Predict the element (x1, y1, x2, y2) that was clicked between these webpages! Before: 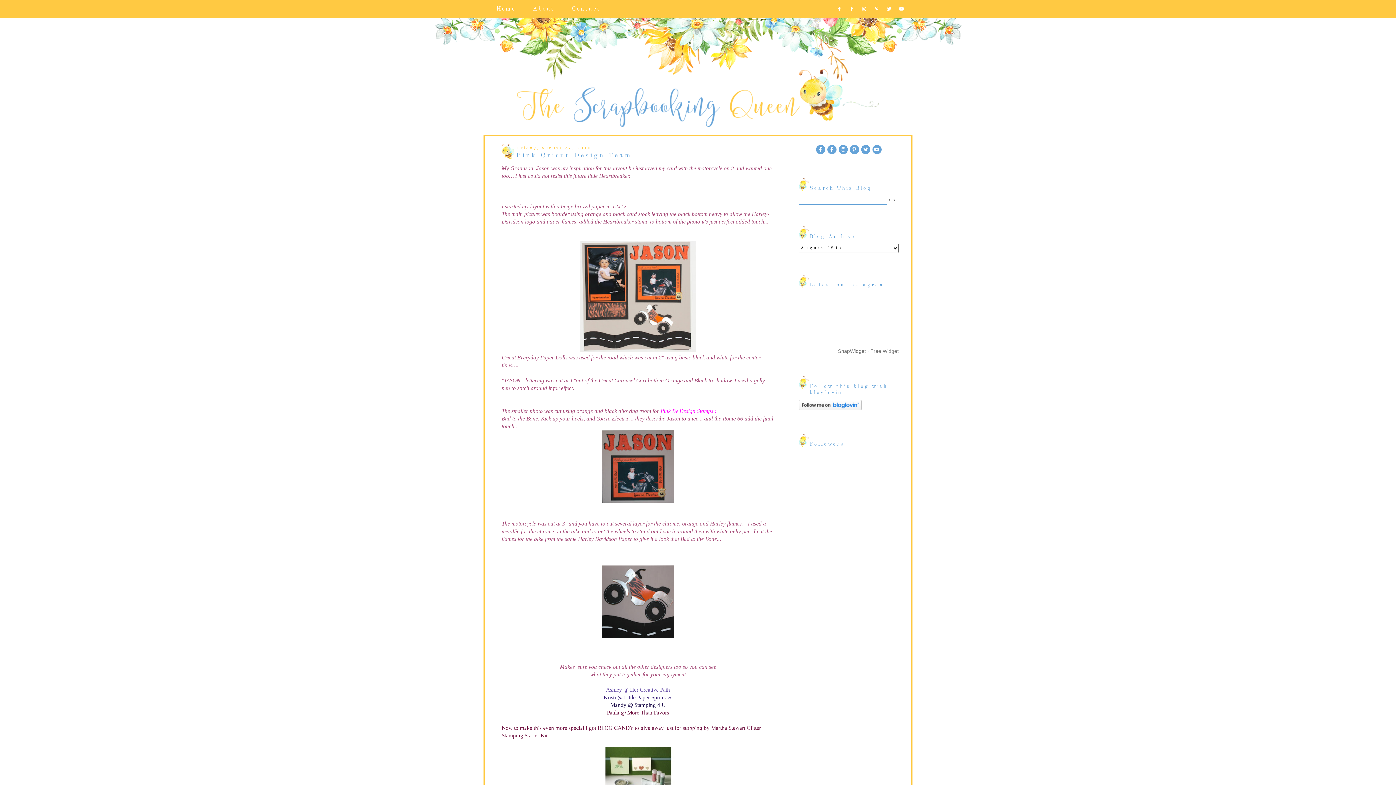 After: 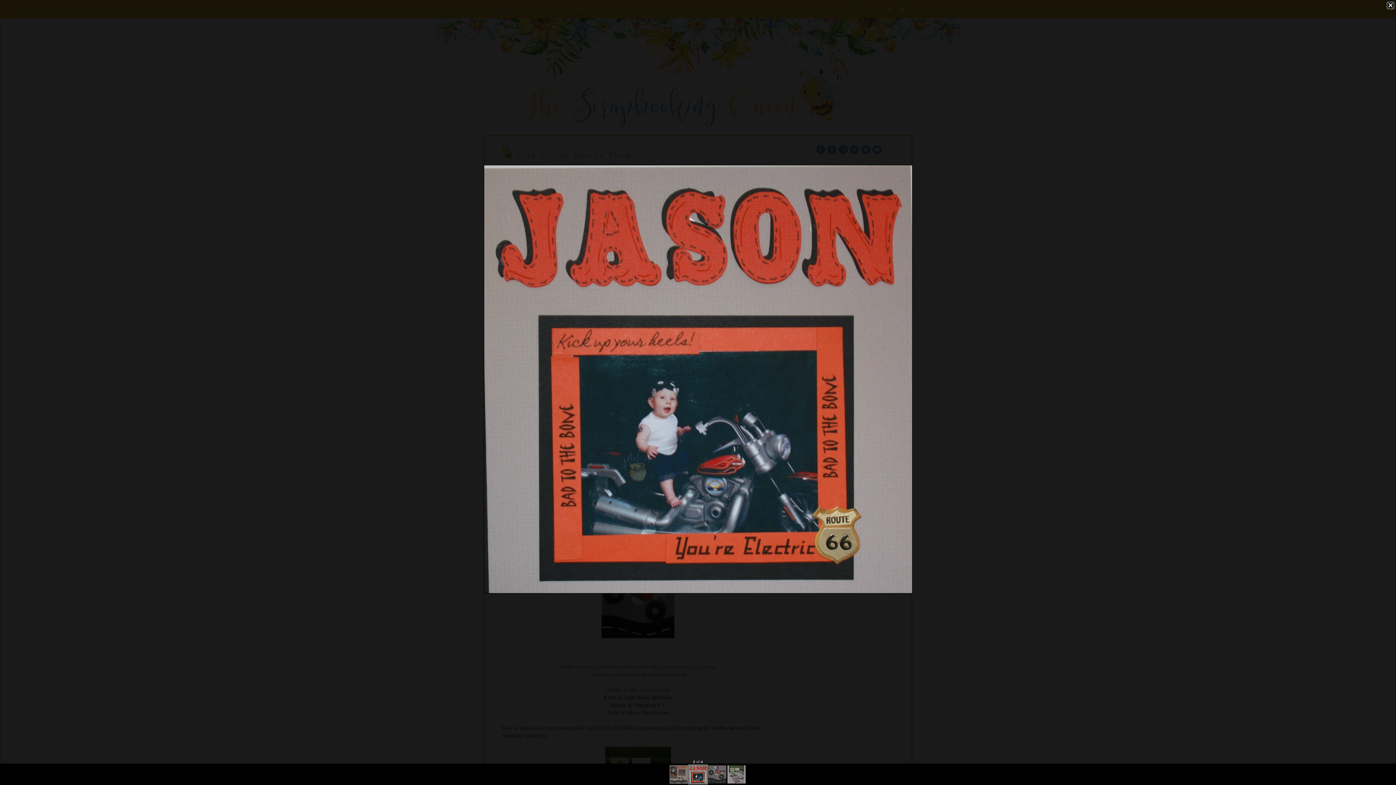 Action: bbox: (601, 497, 674, 504)